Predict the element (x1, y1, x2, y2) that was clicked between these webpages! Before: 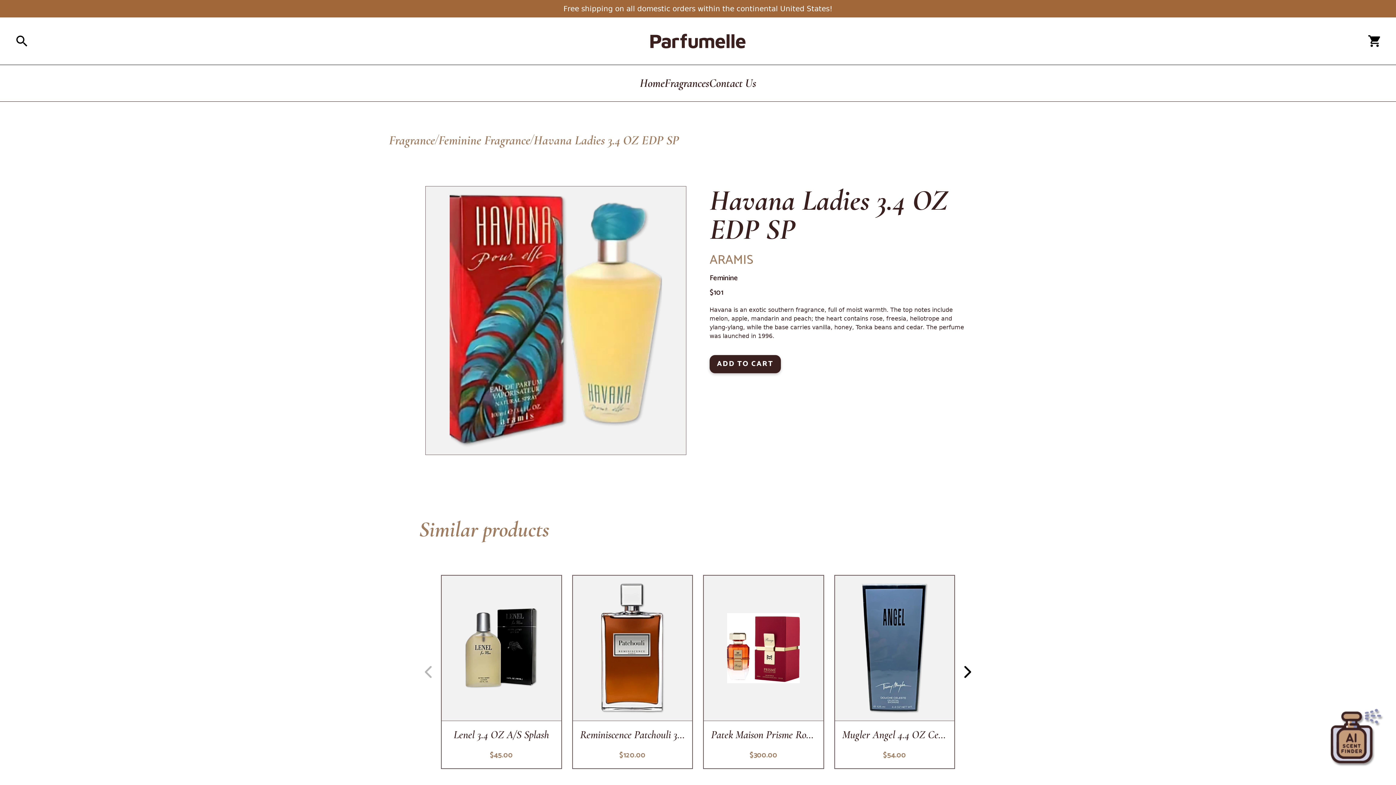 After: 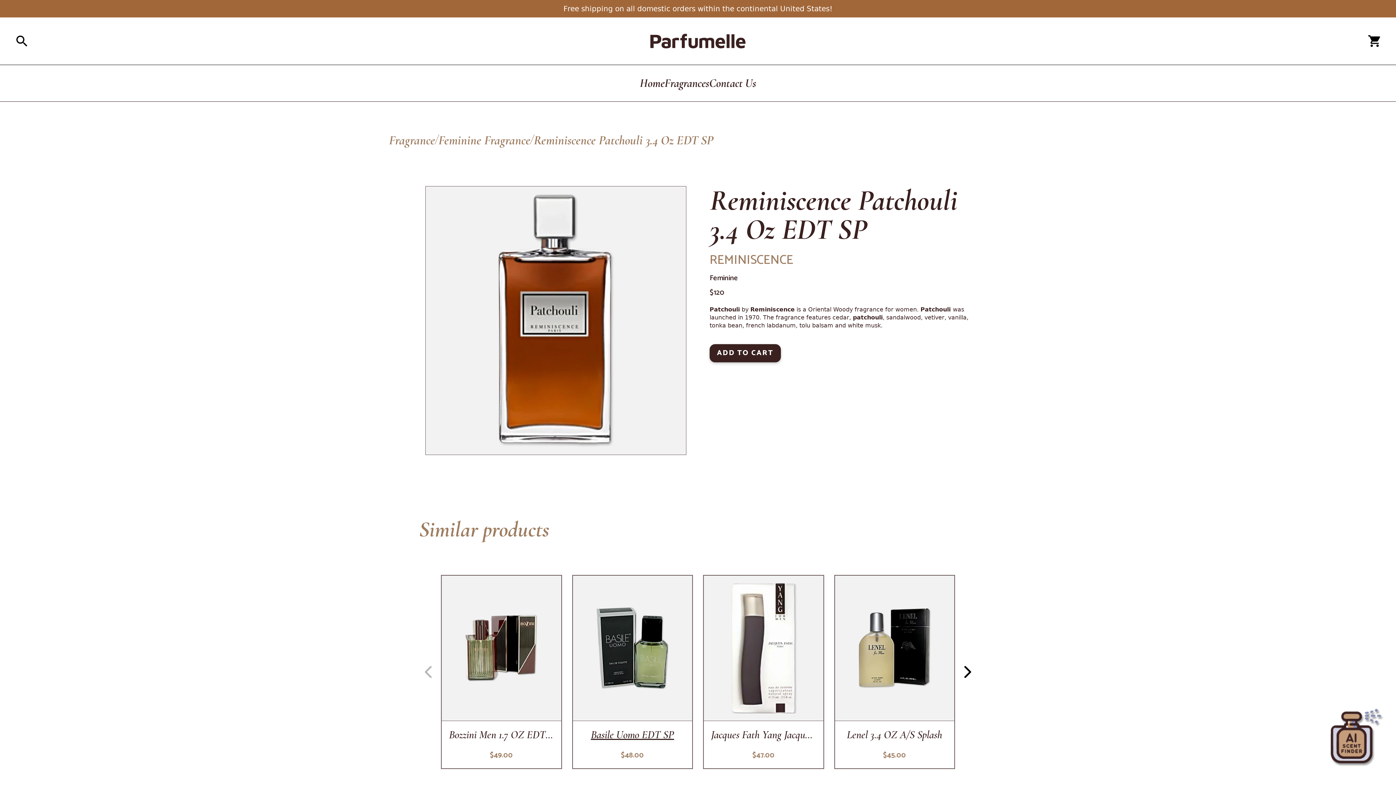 Action: bbox: (572, 576, 692, 768) label: reminiscence-patchouli-3-4-oz-edt-sp